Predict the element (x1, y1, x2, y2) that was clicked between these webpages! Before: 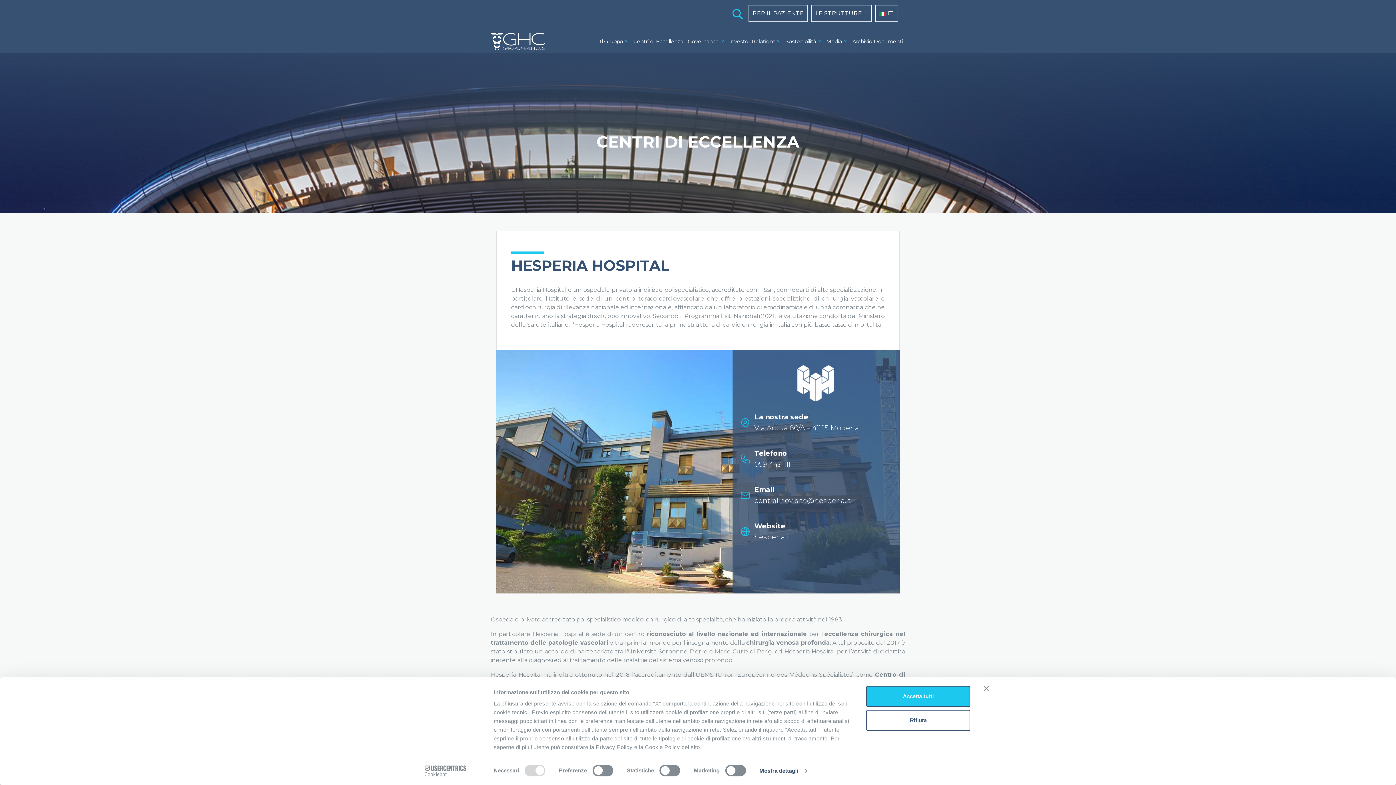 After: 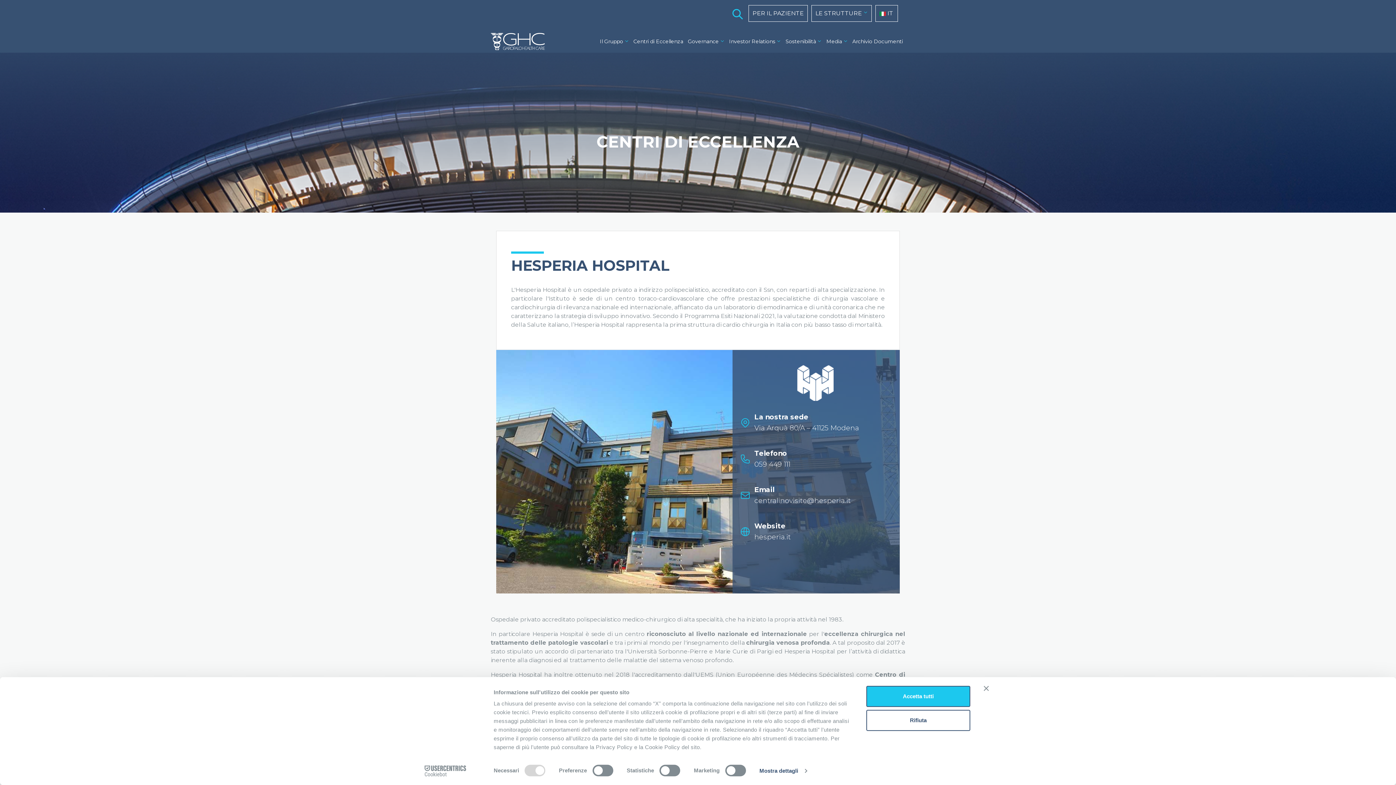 Action: label: hesperia.it bbox: (754, 533, 790, 541)